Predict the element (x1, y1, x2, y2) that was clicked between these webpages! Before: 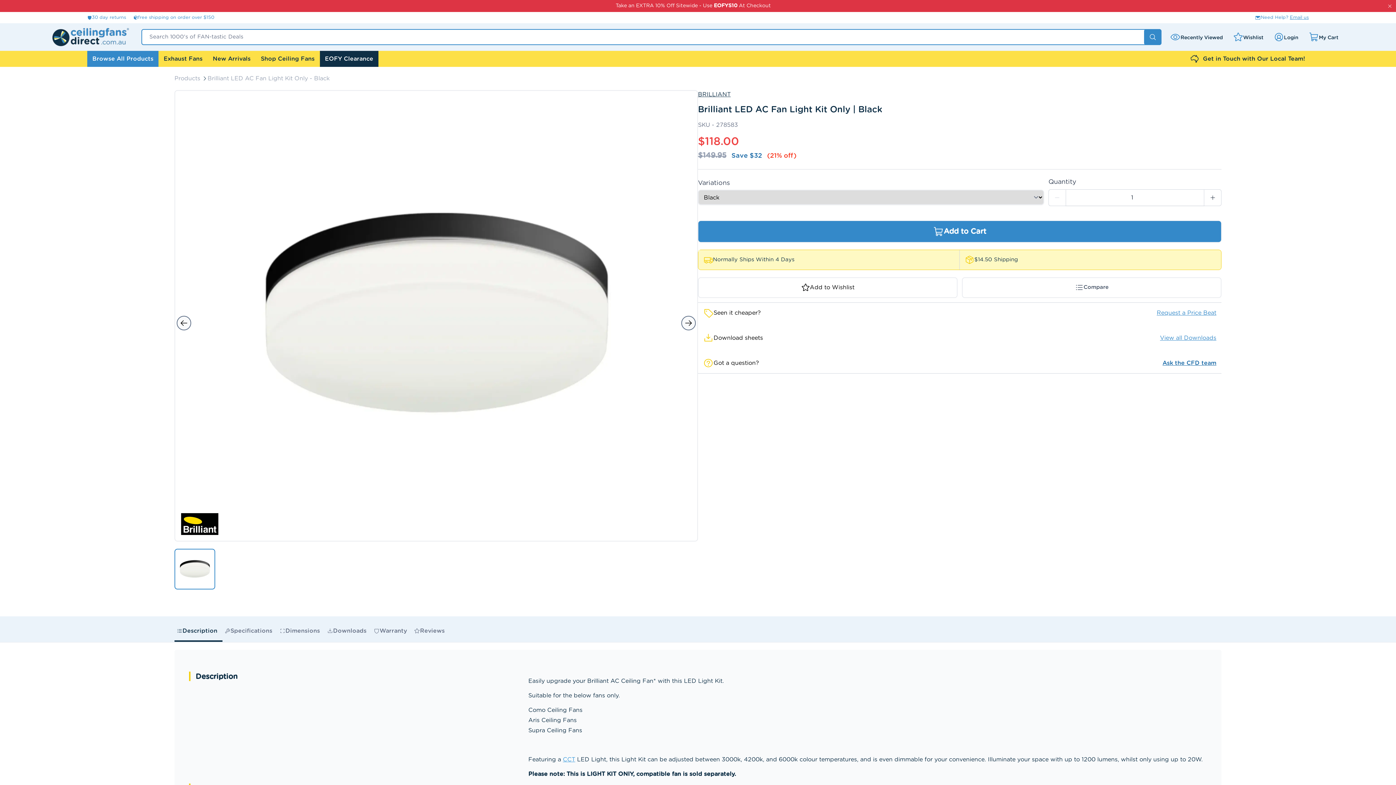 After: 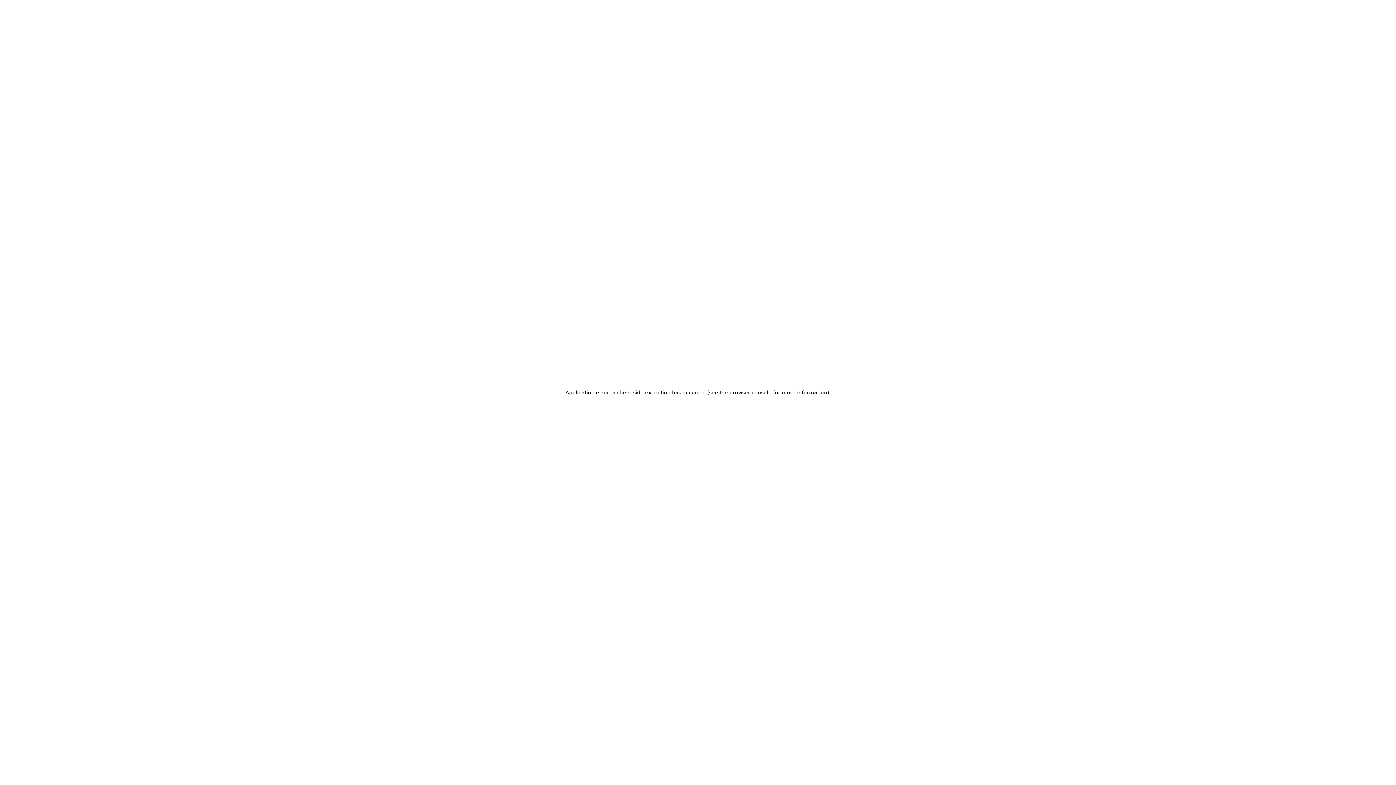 Action: label: EOFY Clearance bbox: (319, 38, 378, 54)